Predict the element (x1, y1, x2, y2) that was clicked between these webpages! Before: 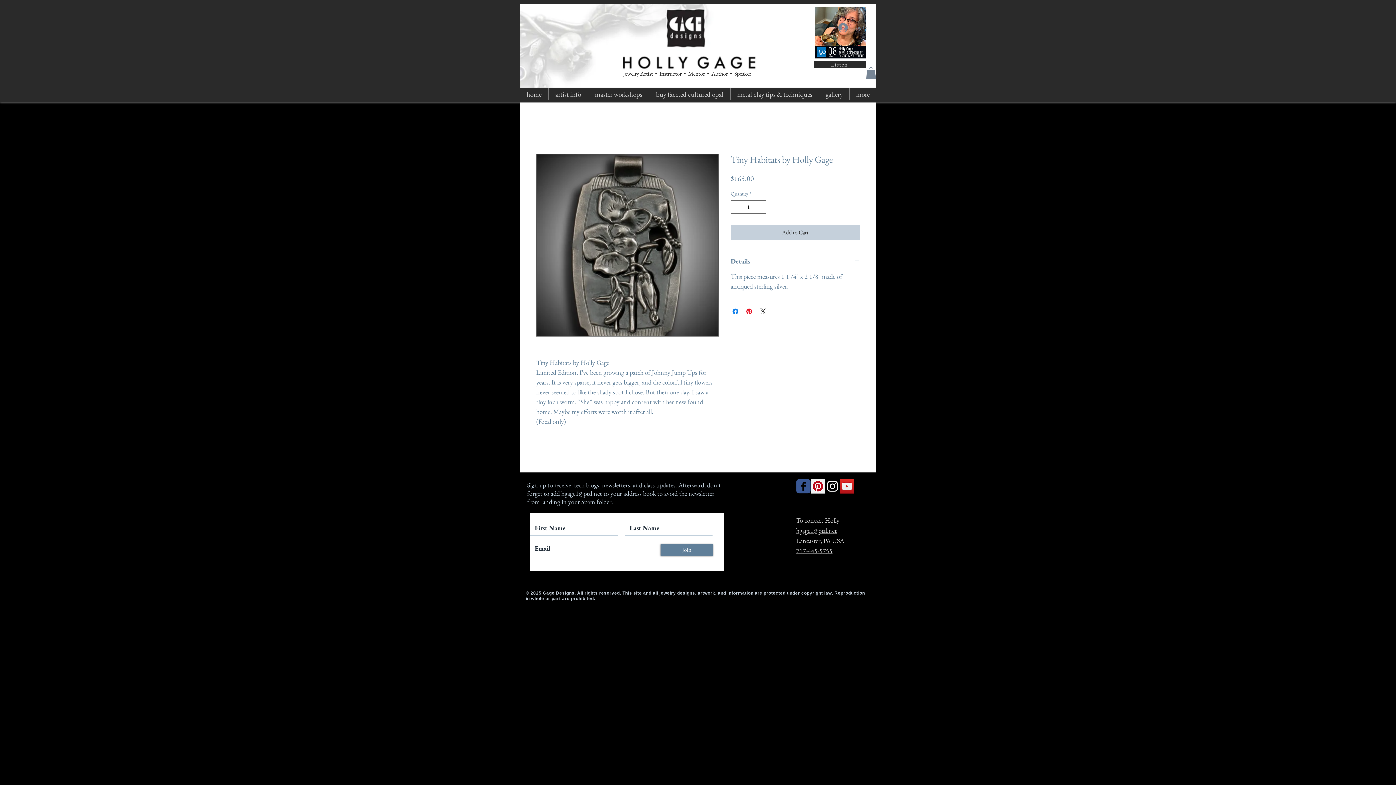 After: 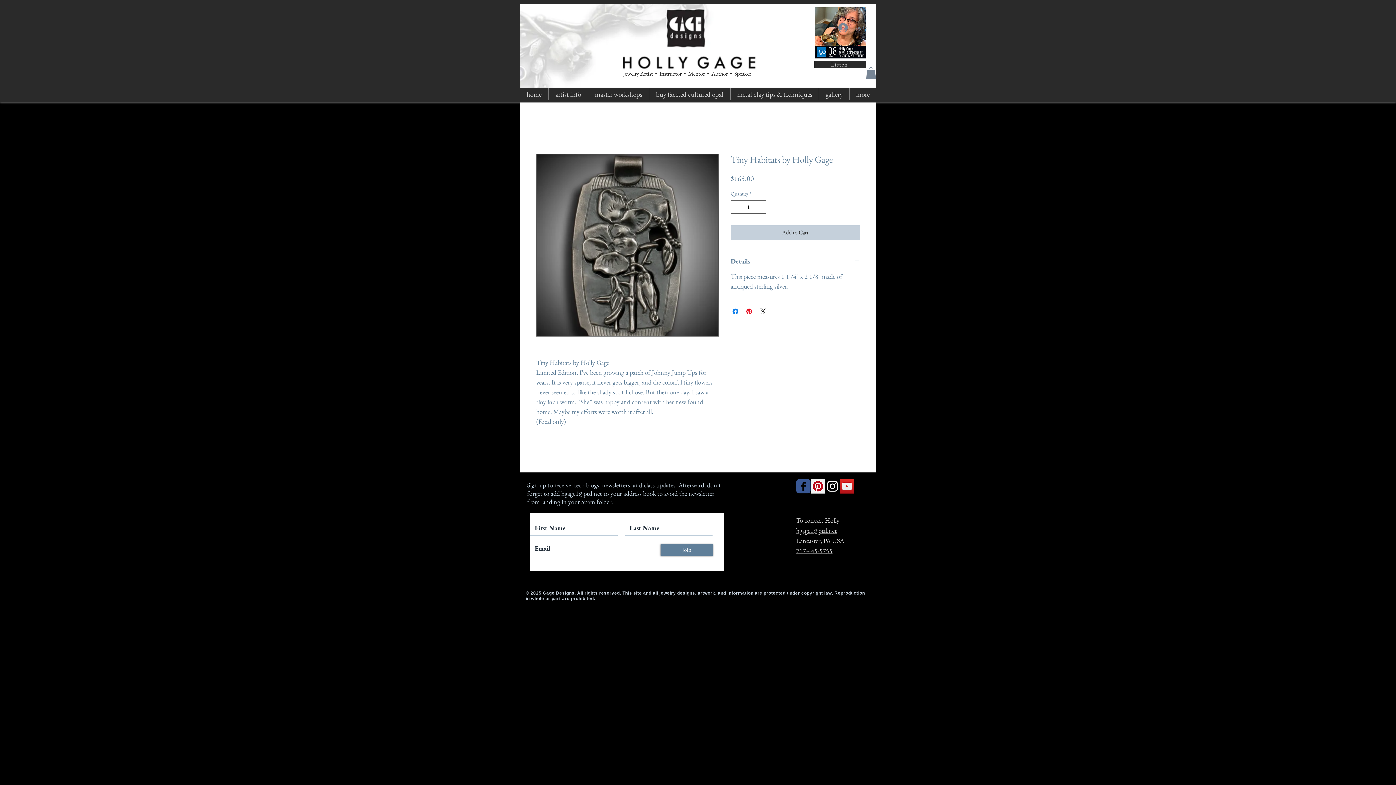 Action: bbox: (810, 479, 825, 493) label: Pinterest Social Icon